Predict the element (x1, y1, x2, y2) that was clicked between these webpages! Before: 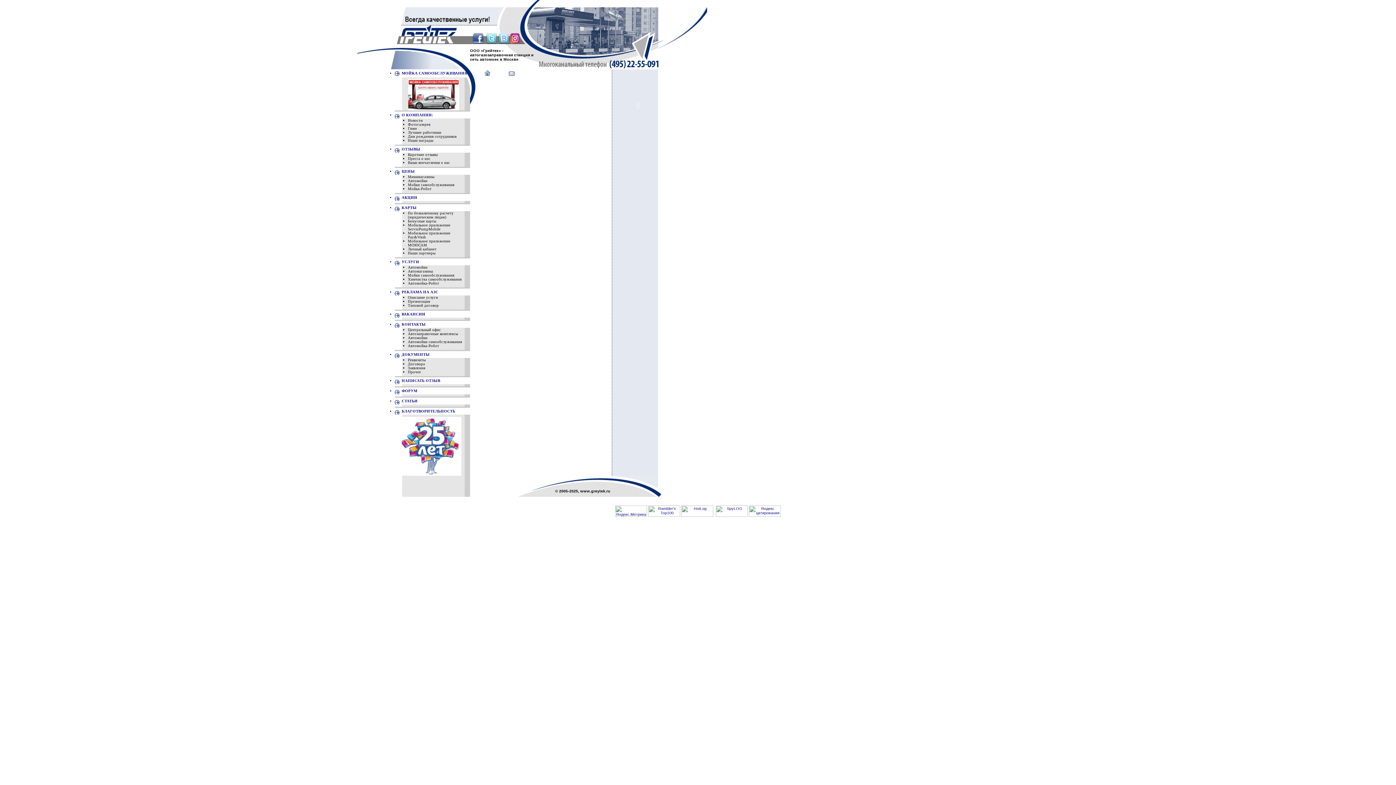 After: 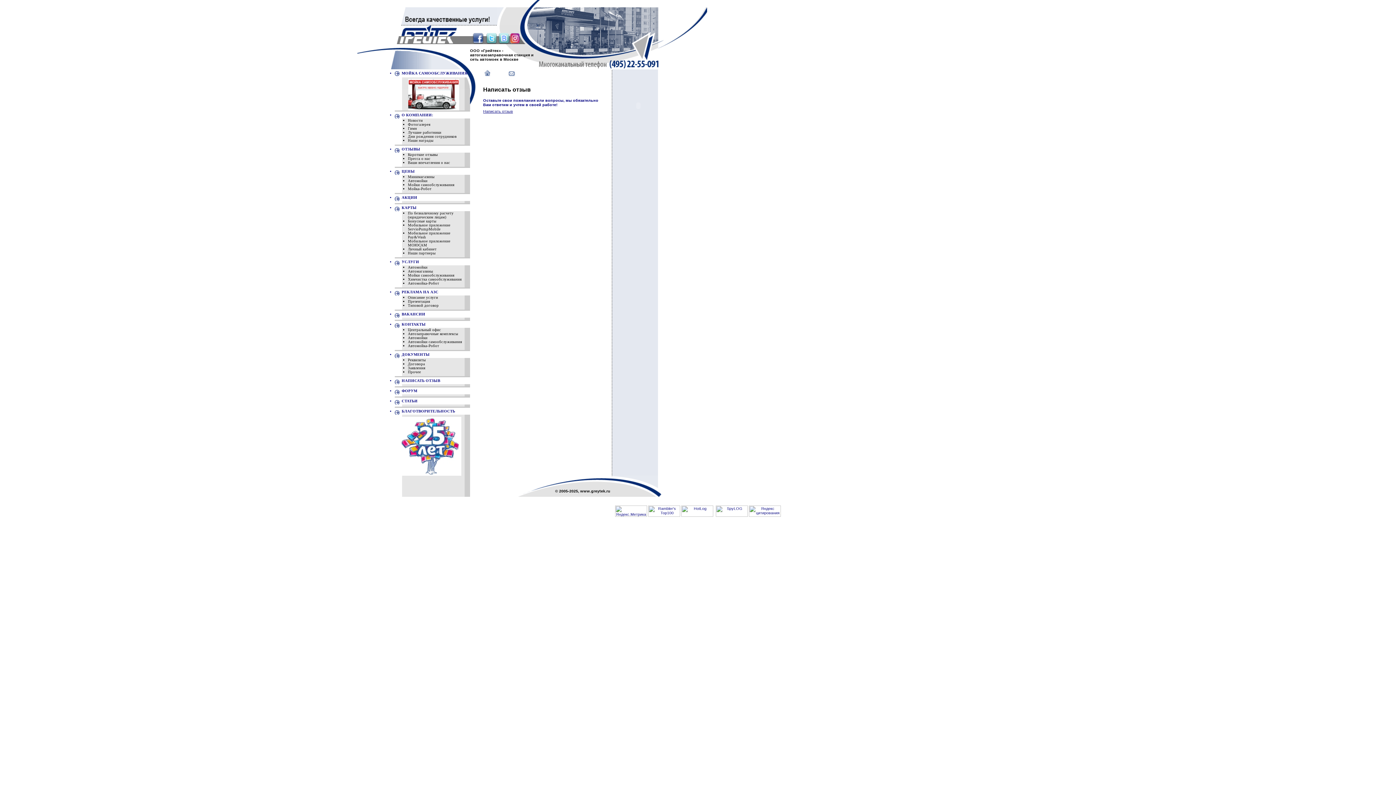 Action: bbox: (401, 378, 440, 382) label: НАПИСАТЬ ОТЗЫВ